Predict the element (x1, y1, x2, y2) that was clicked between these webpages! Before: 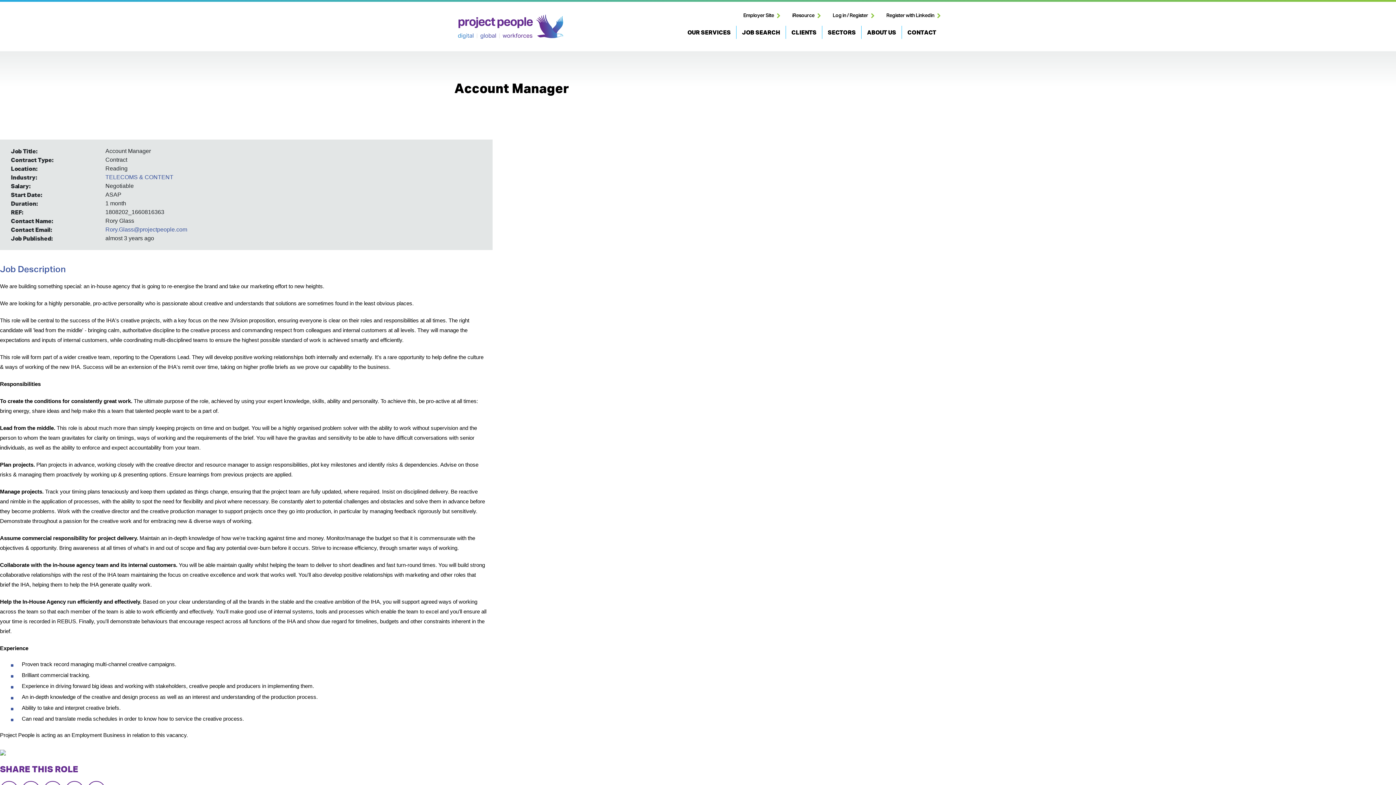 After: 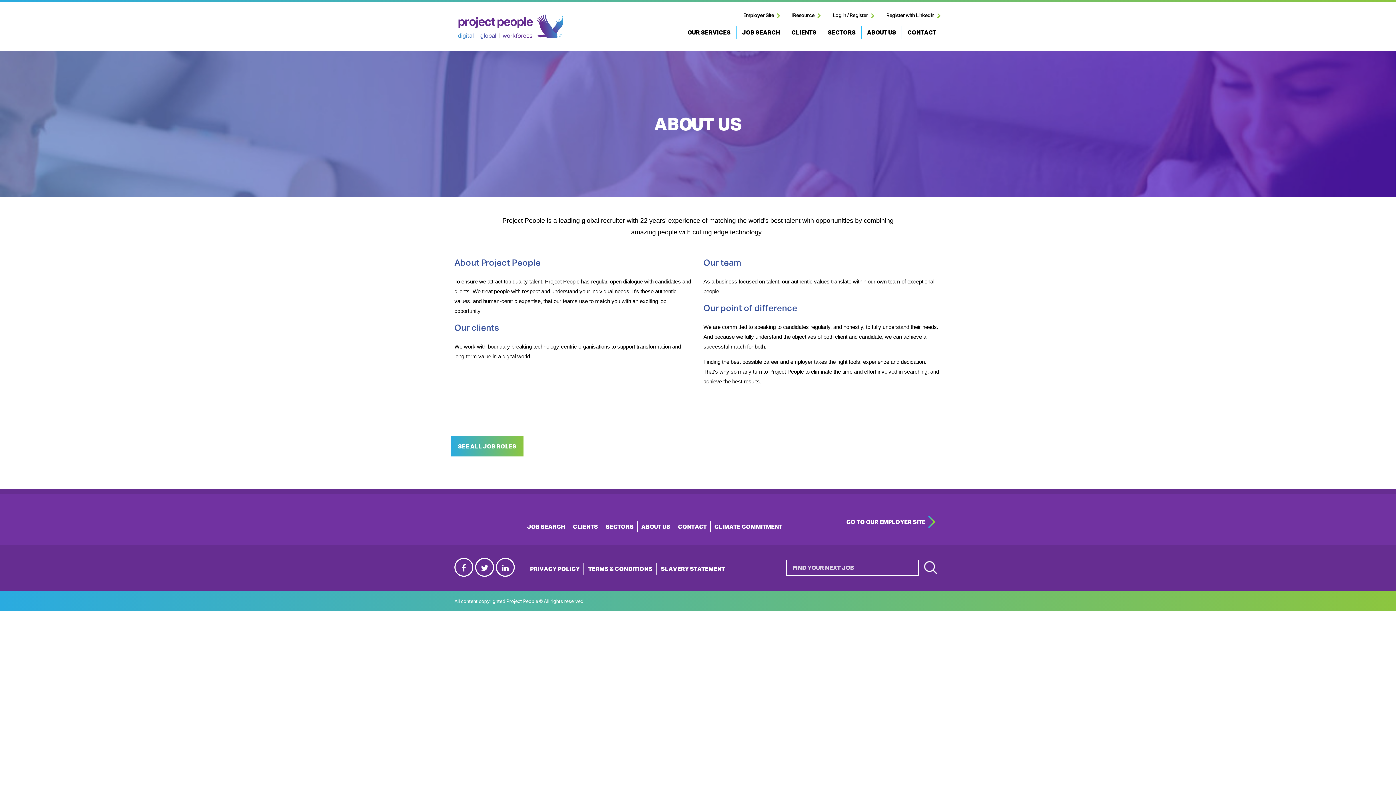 Action: bbox: (861, 25, 901, 38) label: ABOUT US